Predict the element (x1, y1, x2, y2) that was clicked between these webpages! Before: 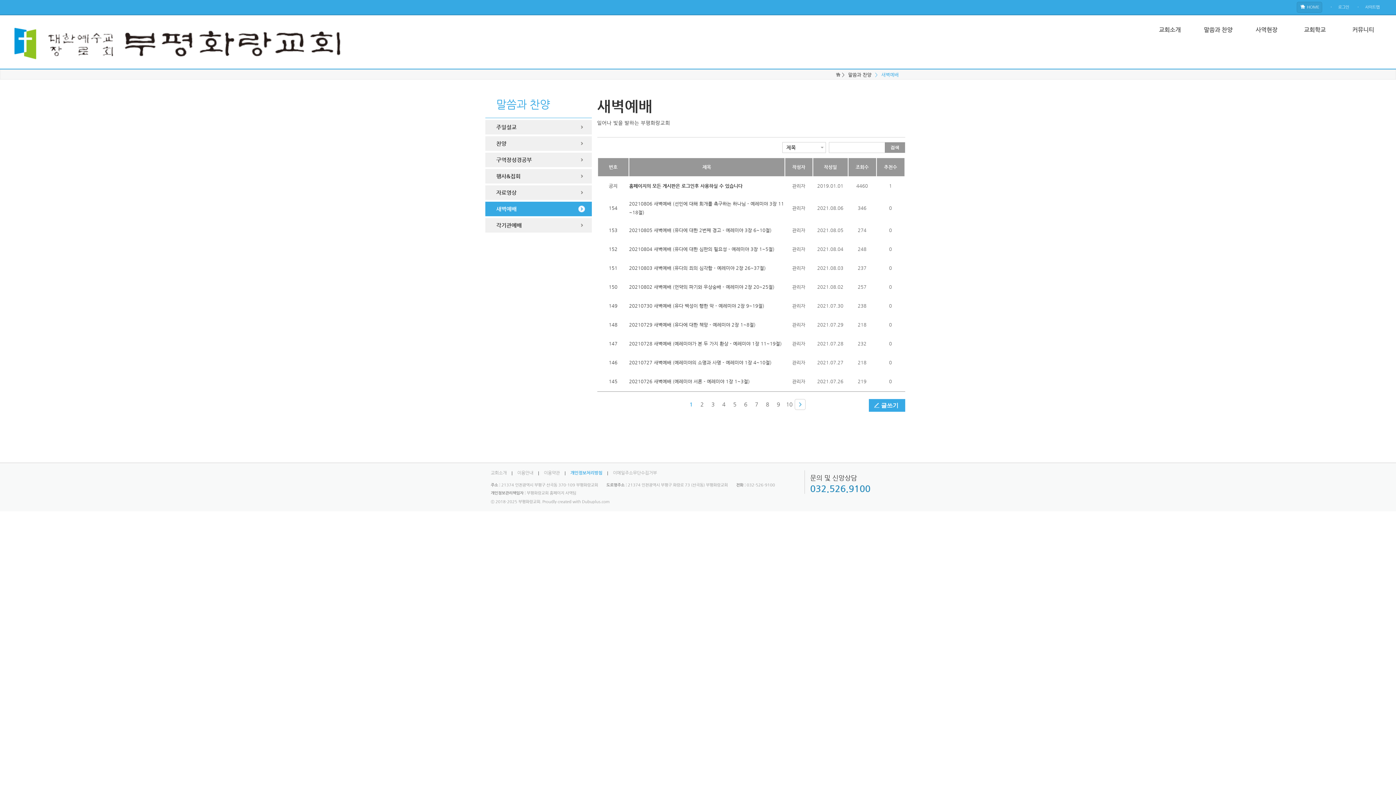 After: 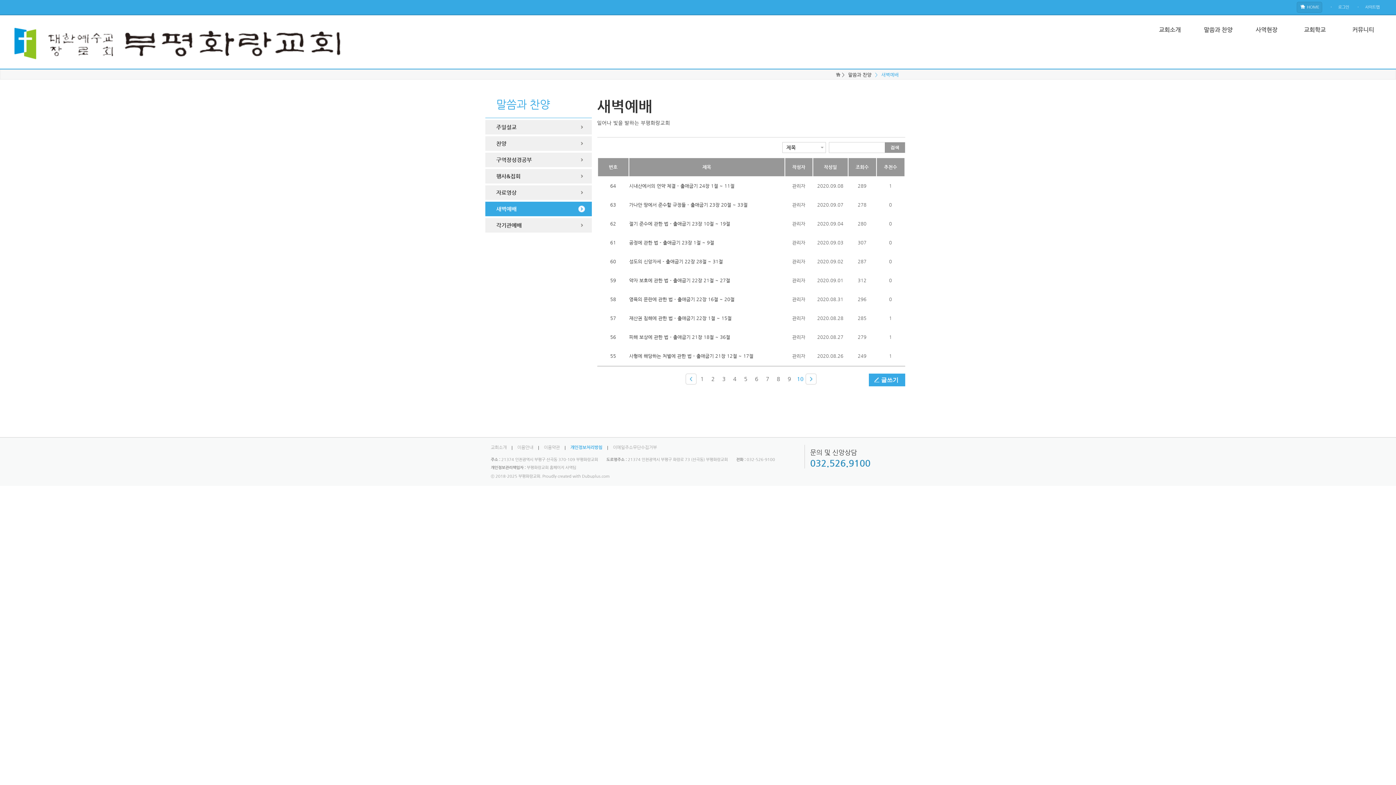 Action: bbox: (784, 399, 795, 410) label: 10